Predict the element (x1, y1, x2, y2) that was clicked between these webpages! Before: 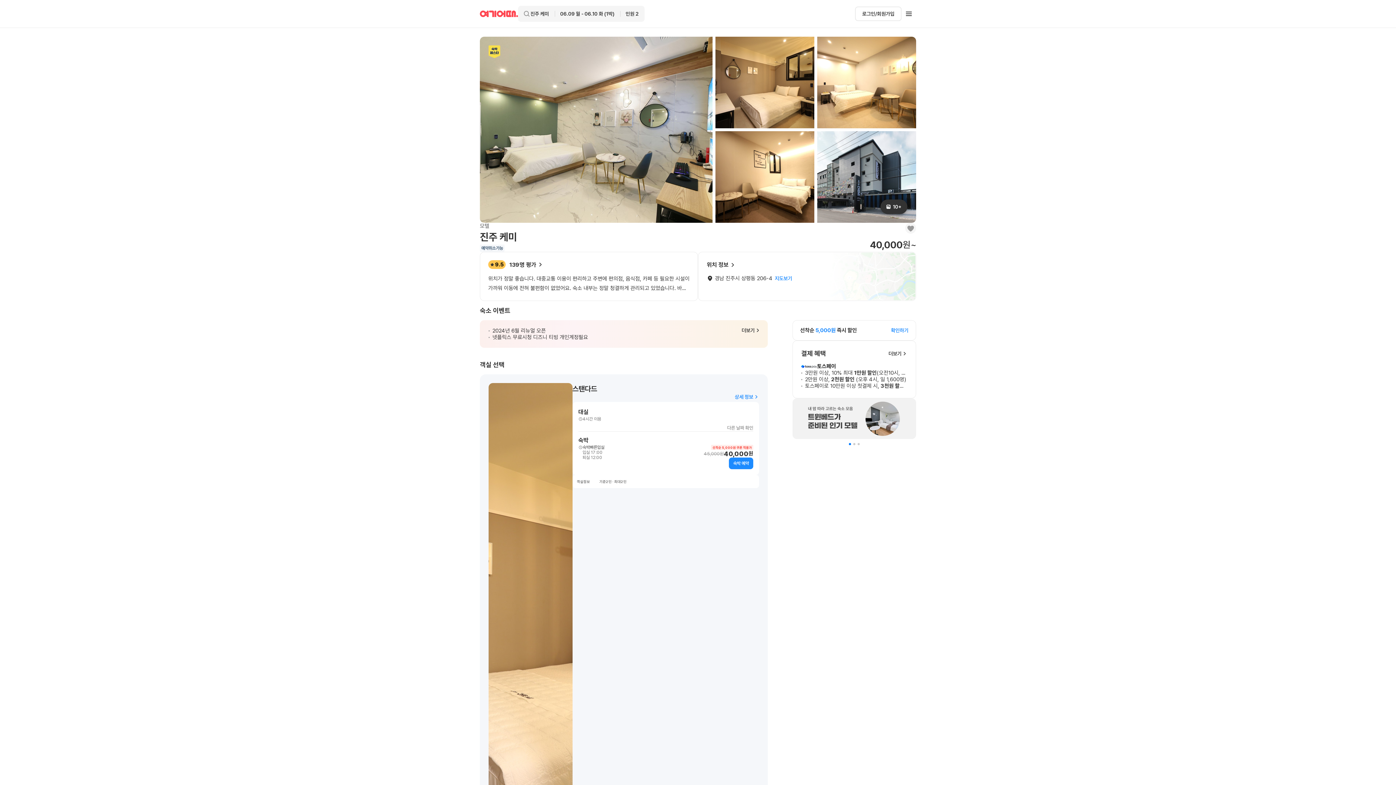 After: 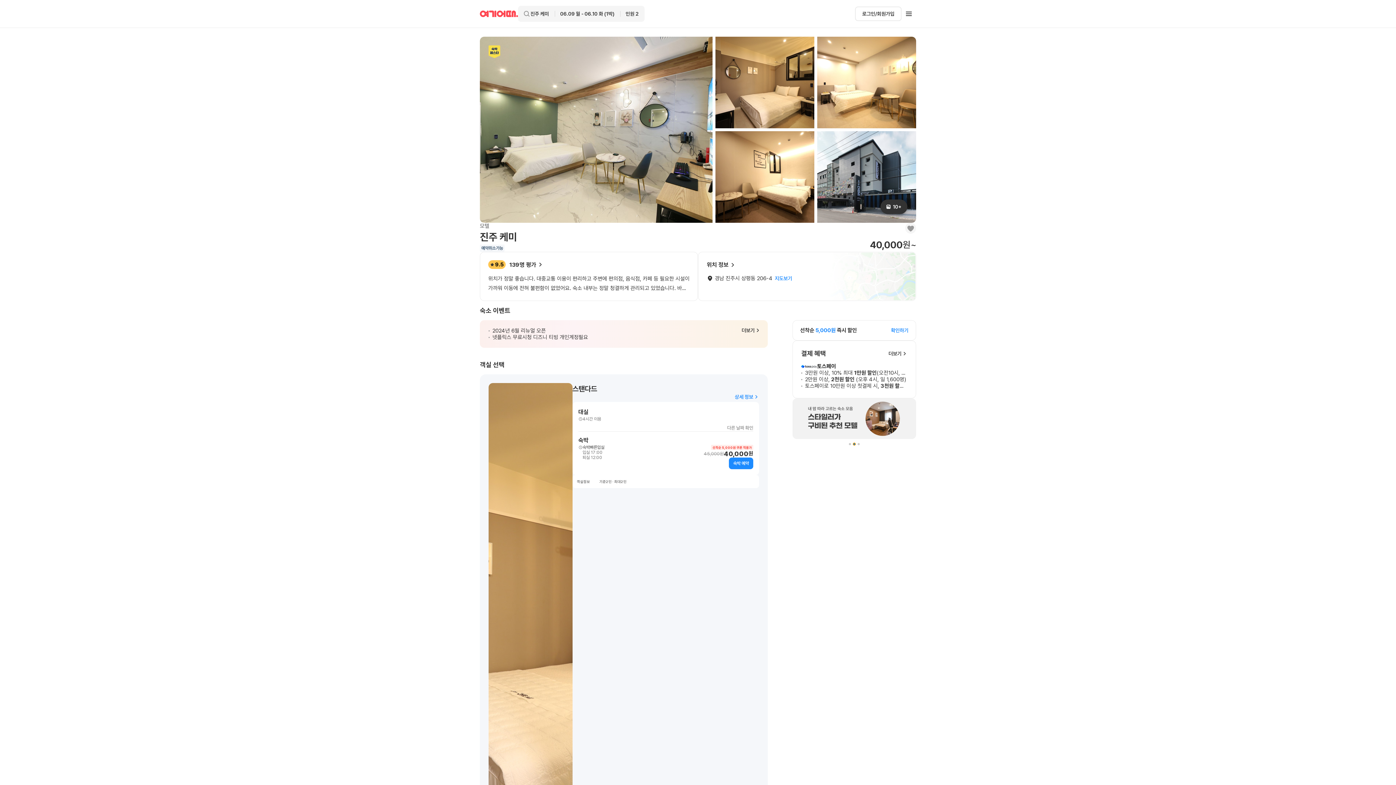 Action: bbox: (853, 443, 855, 445) label: Go to slide 2